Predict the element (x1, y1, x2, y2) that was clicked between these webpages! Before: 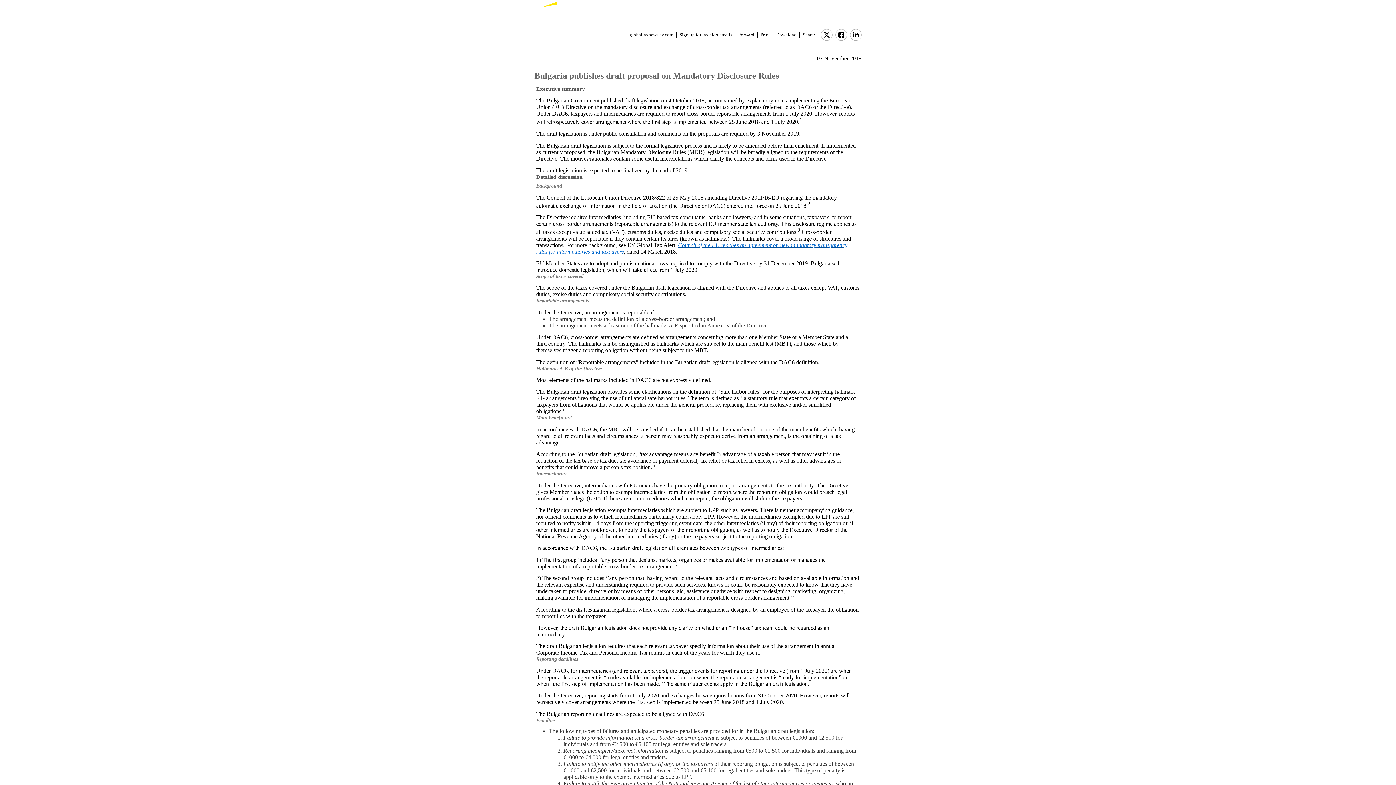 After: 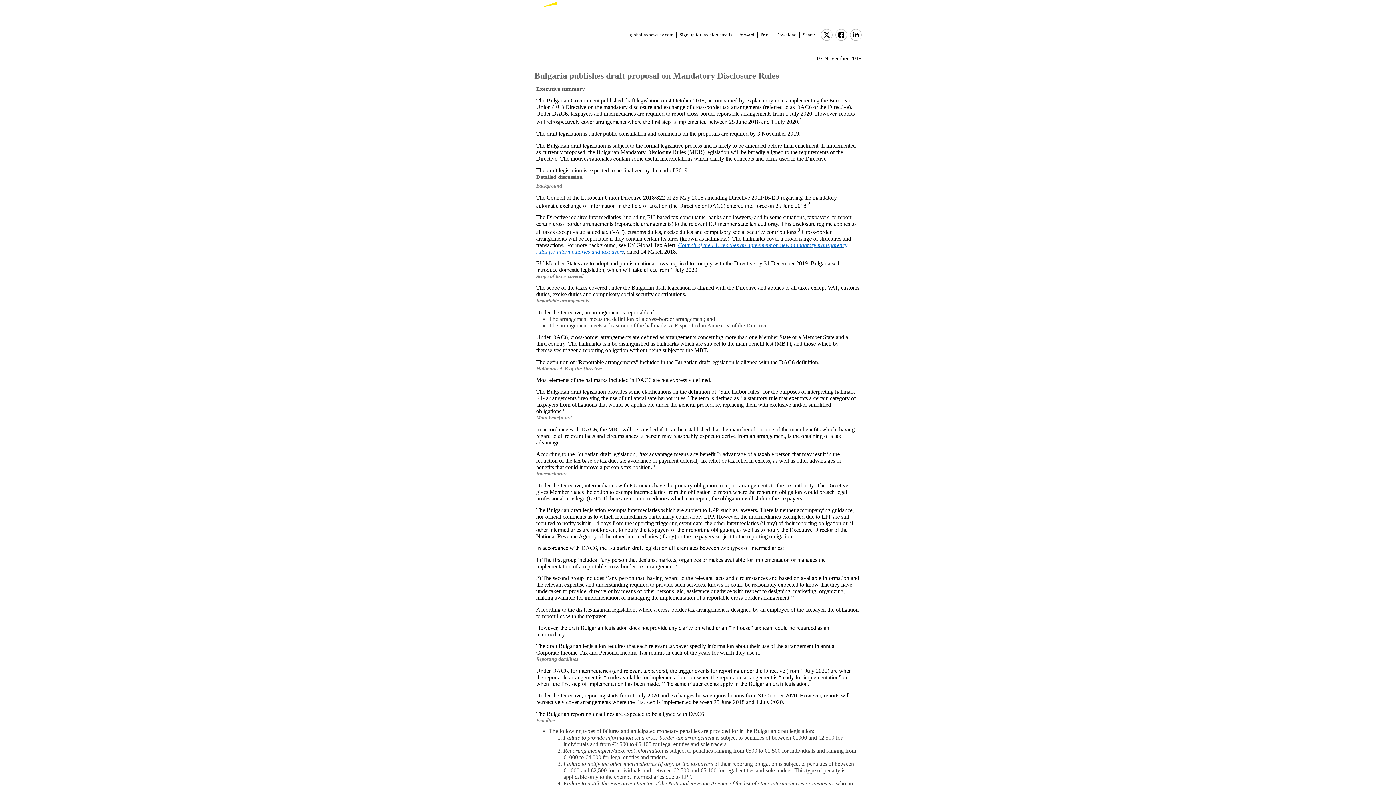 Action: bbox: (757, 32, 773, 37) label: Print